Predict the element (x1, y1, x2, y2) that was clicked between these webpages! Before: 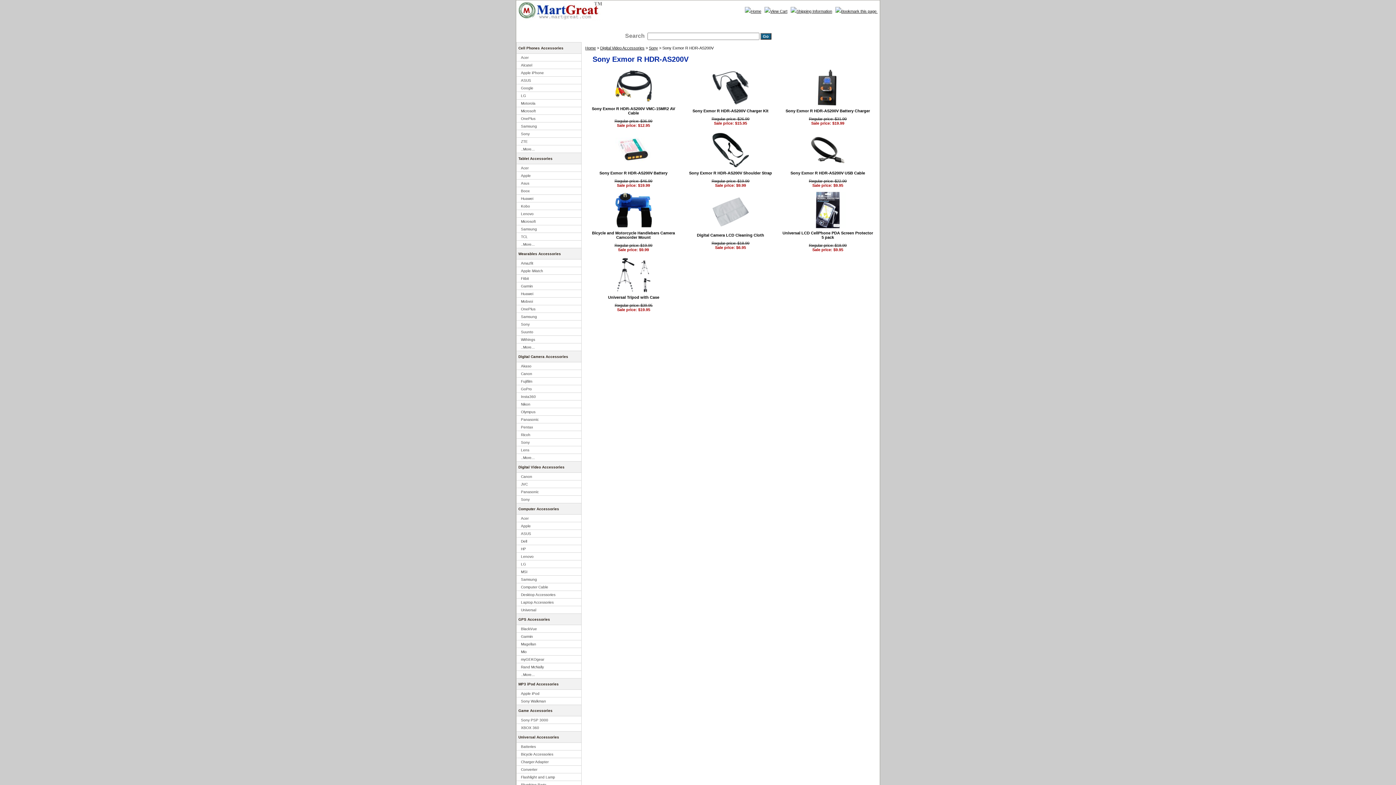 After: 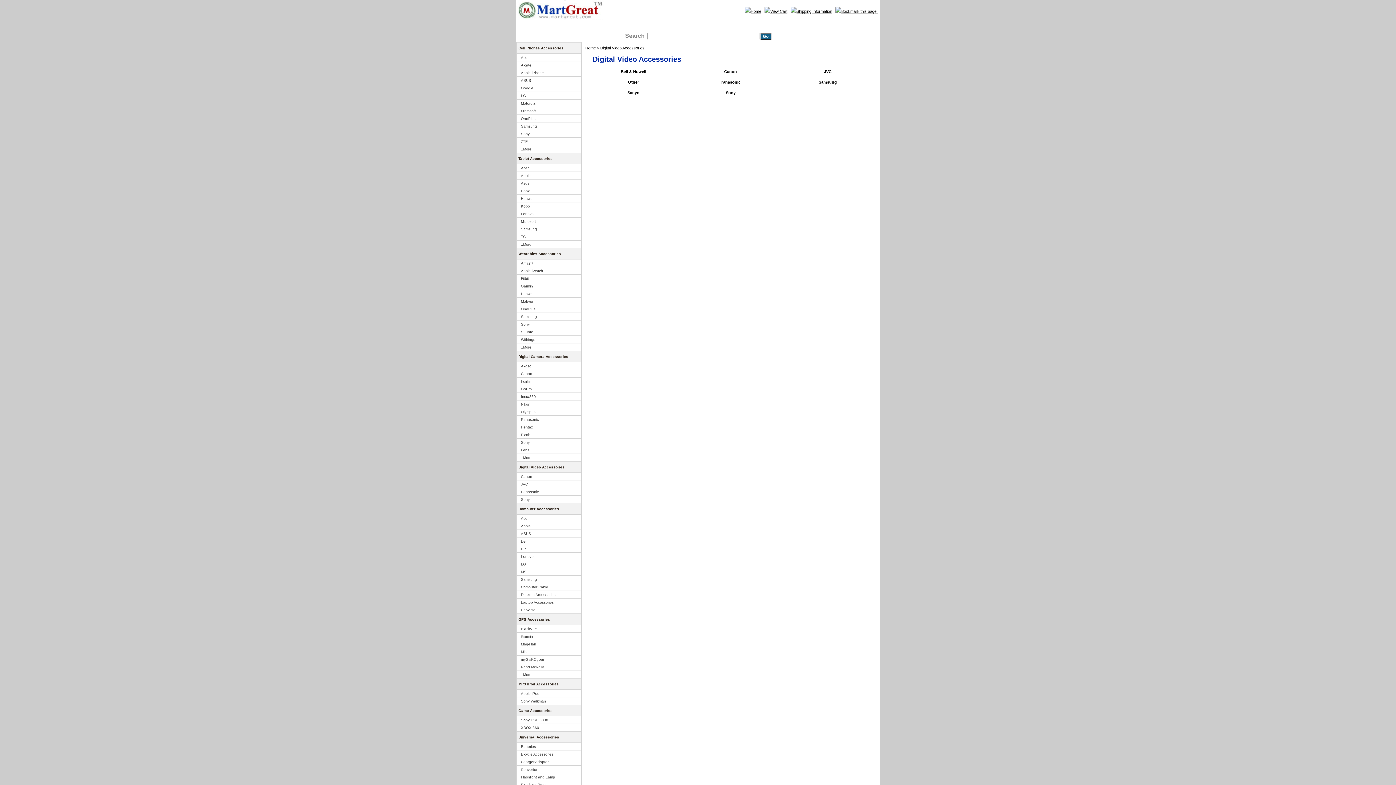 Action: label: Digital Video Accessories bbox: (518, 465, 564, 469)